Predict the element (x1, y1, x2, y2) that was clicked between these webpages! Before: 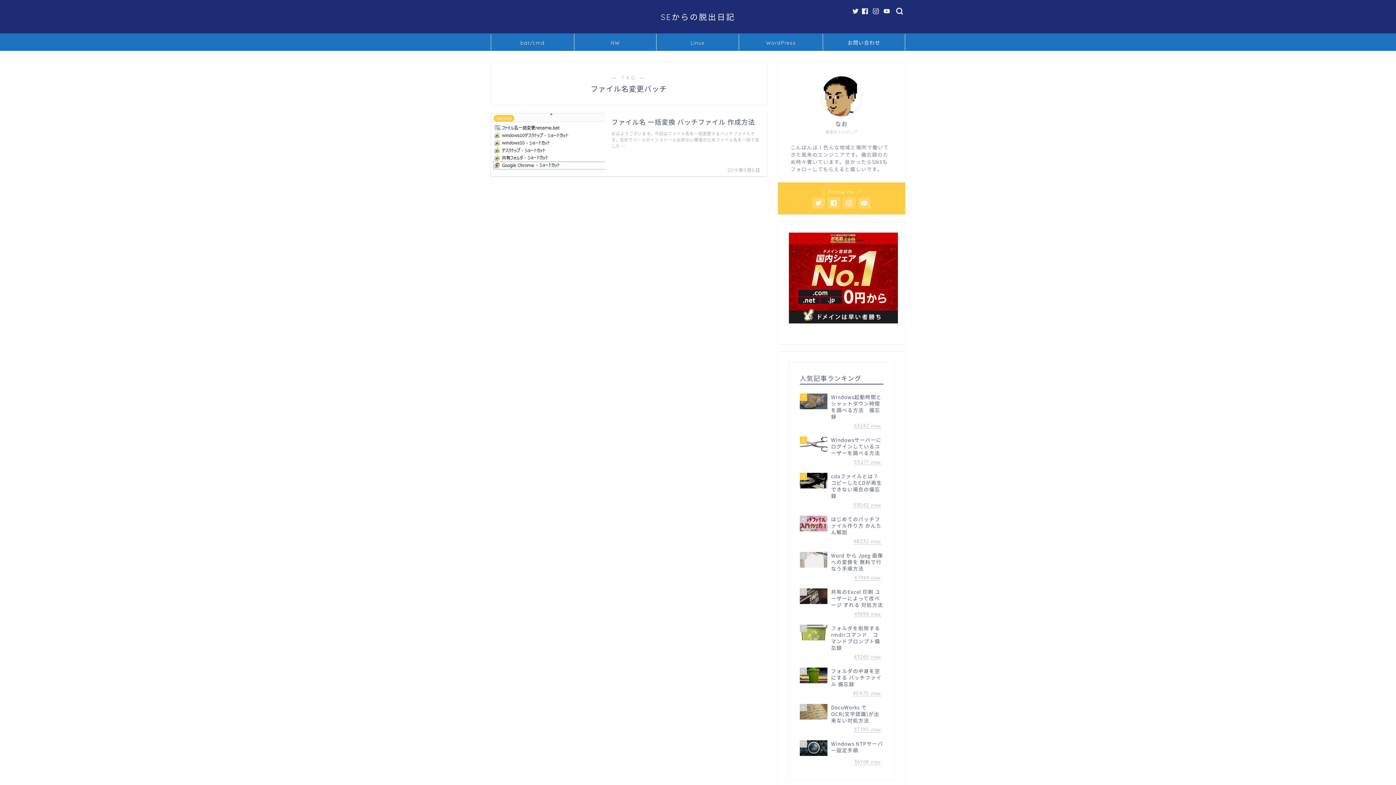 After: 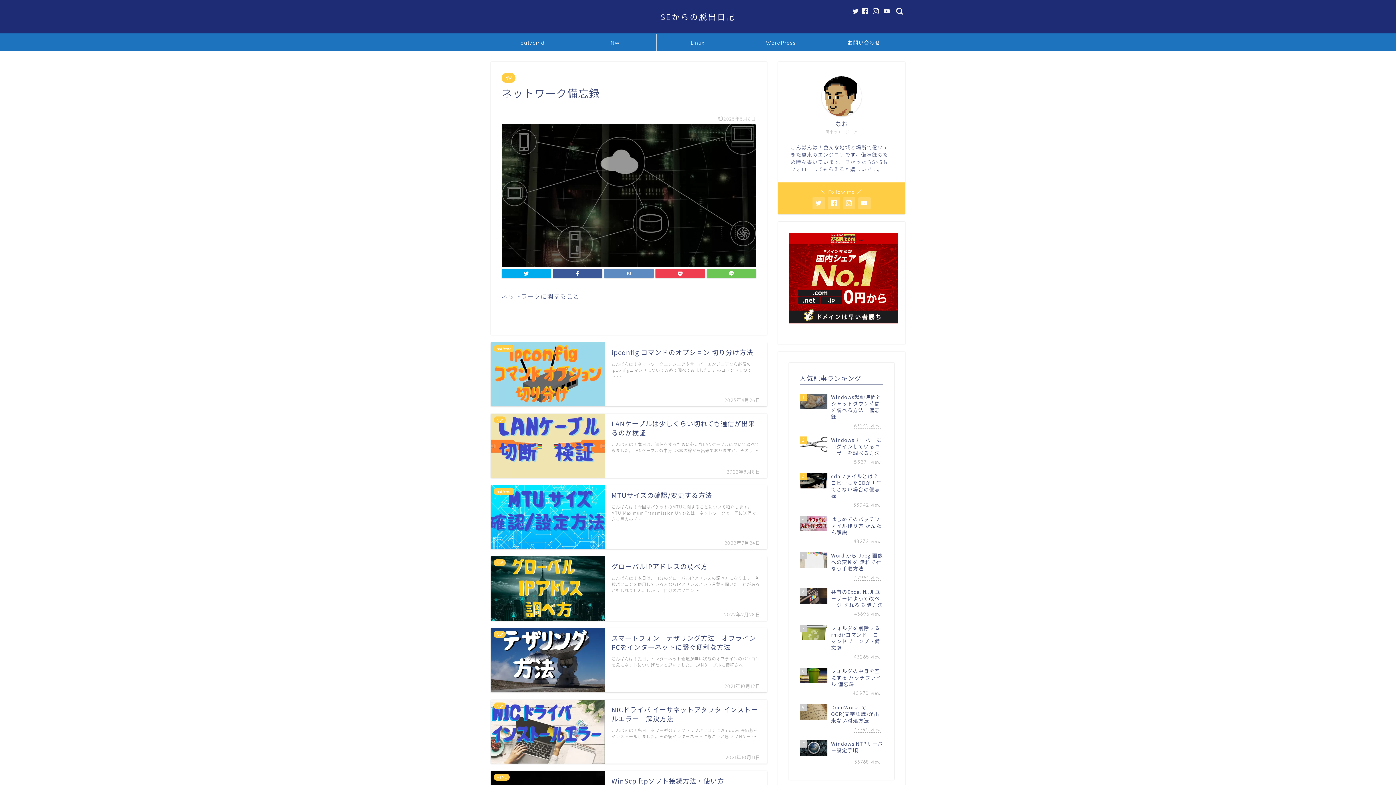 Action: label: NW bbox: (574, 34, 656, 50)